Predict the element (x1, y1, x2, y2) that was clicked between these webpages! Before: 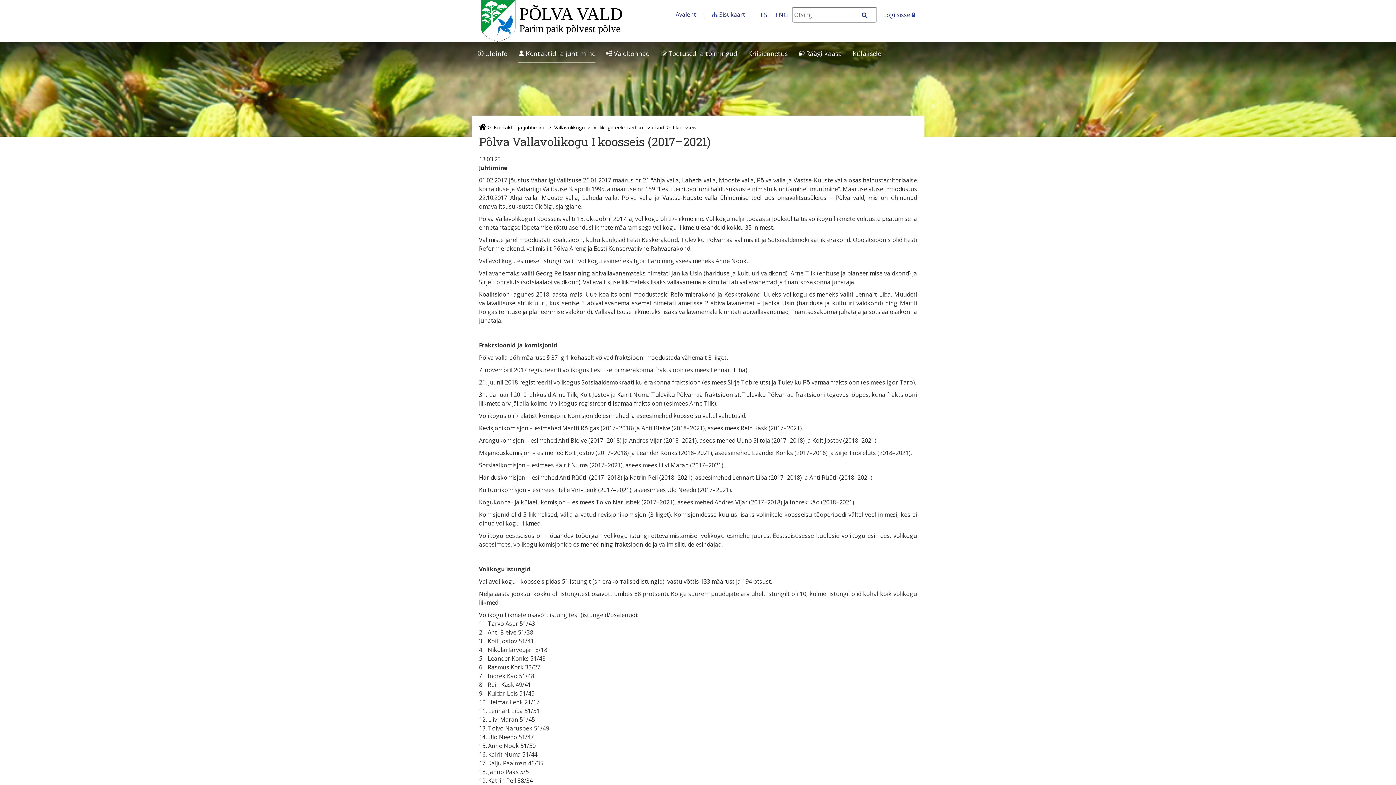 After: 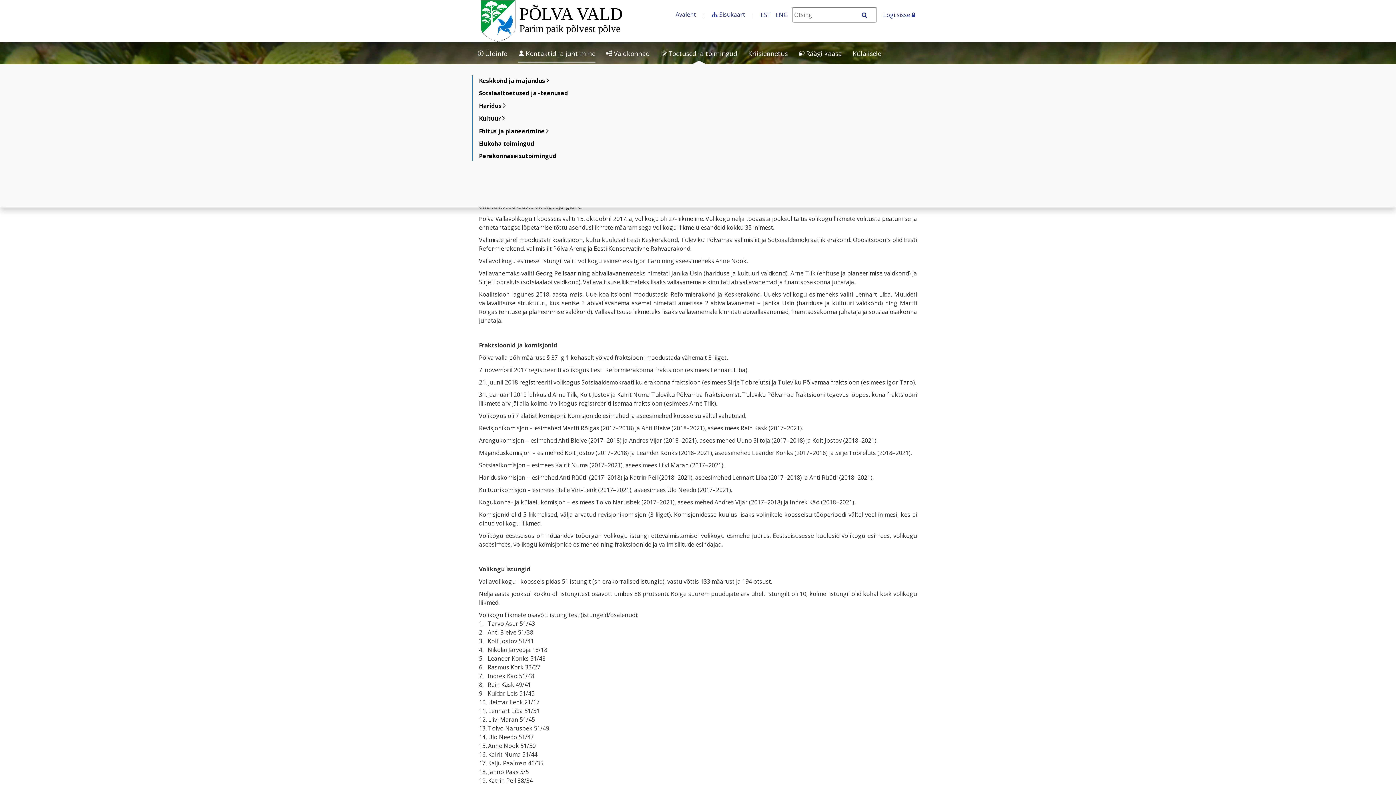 Action: bbox: (660, 42, 737, 64) label: Toetused ja toimingud